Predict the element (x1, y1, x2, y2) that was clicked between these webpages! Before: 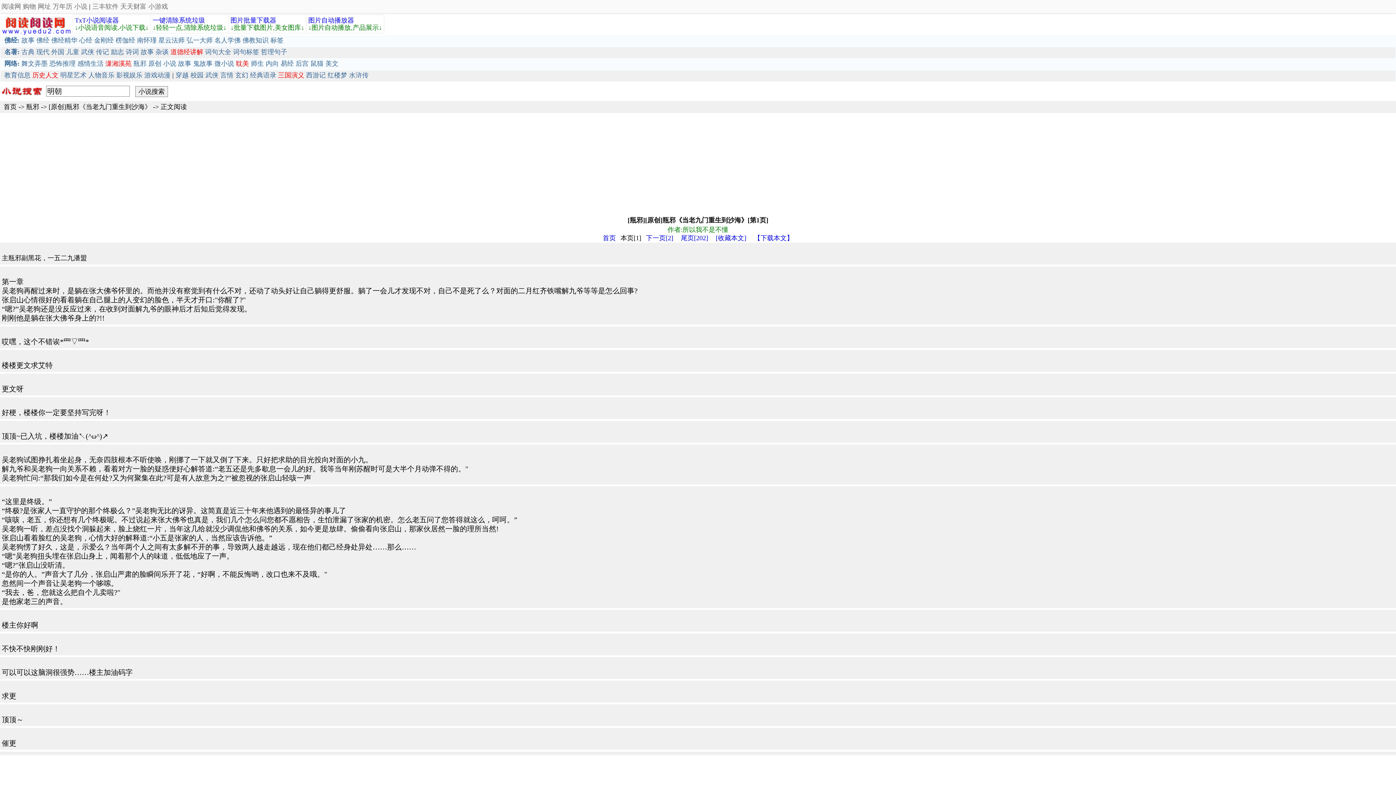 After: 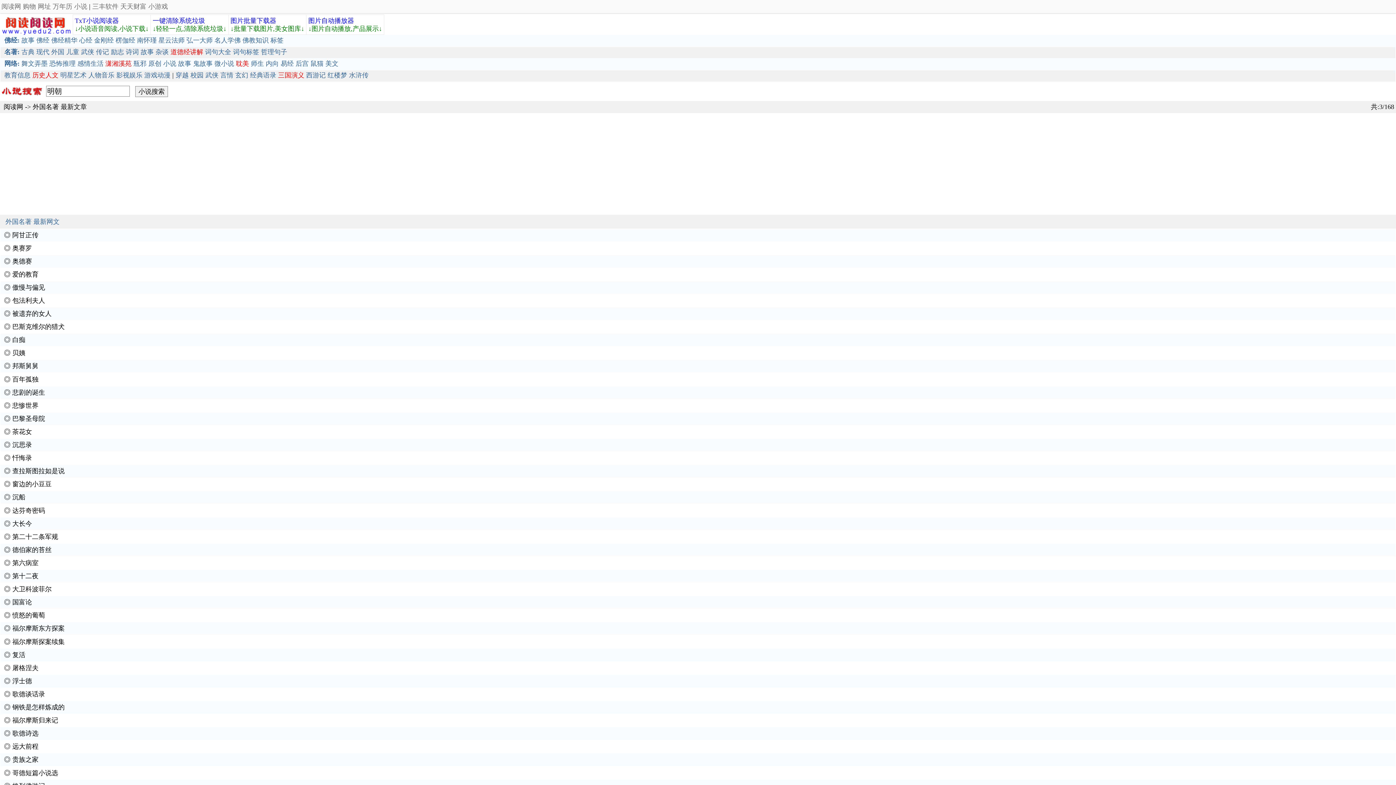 Action: bbox: (51, 48, 64, 55) label: 外国